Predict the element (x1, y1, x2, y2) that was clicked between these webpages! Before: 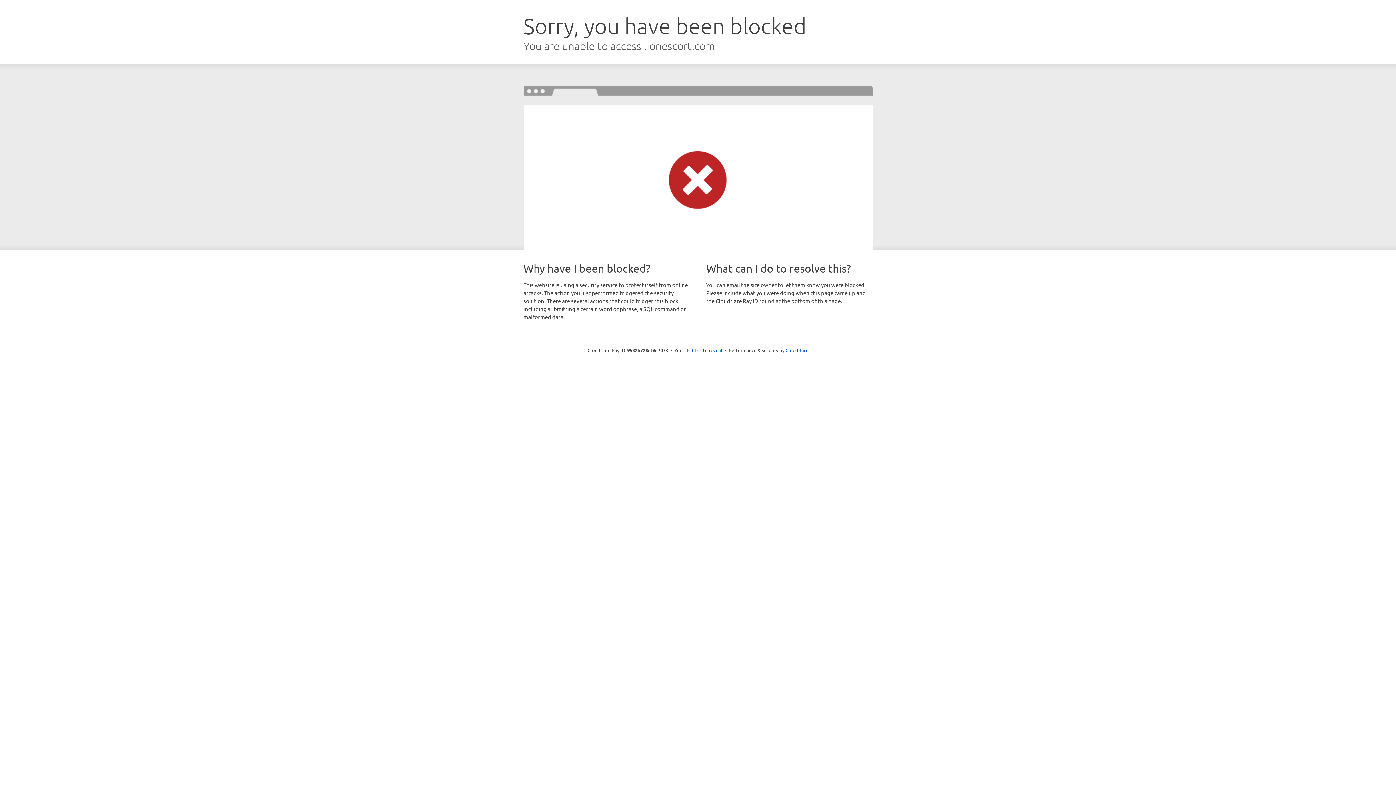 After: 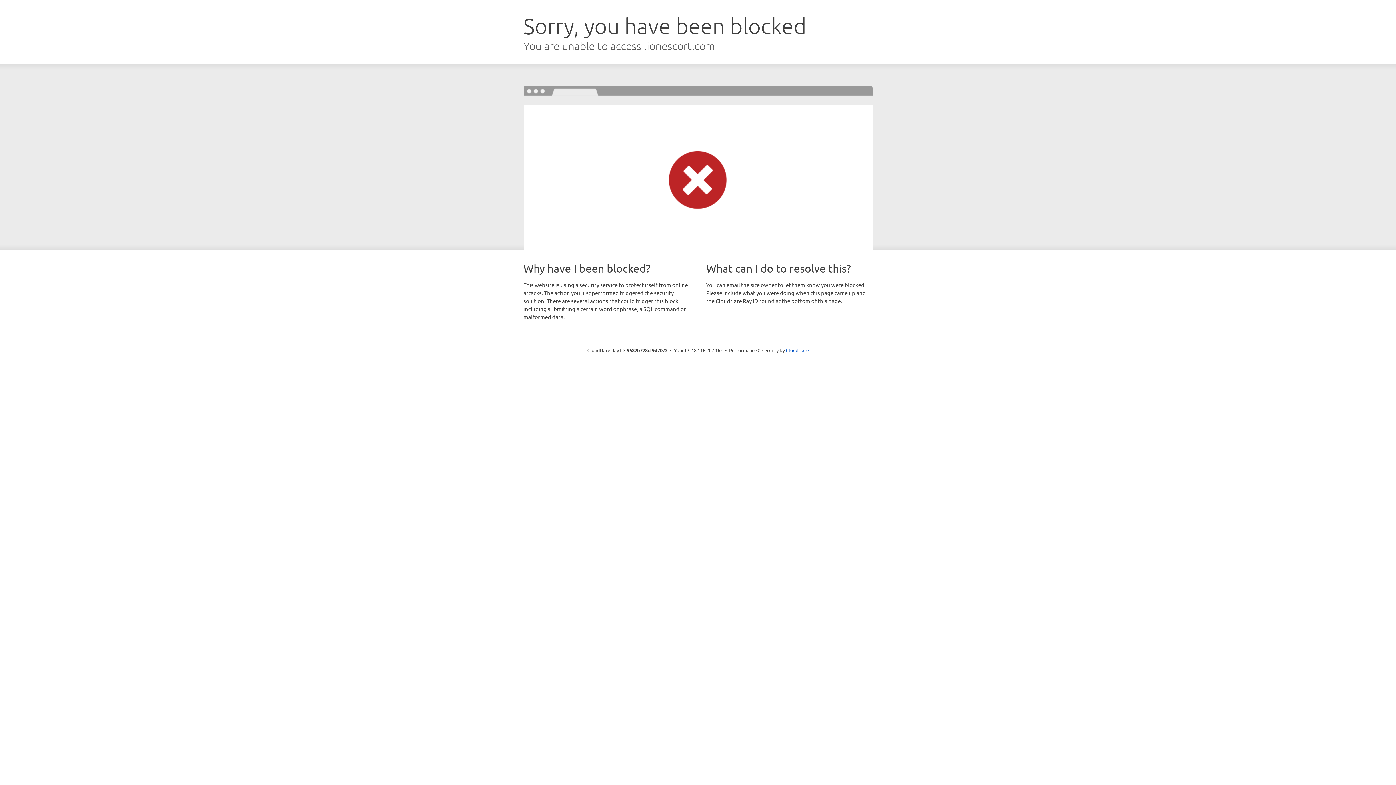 Action: bbox: (692, 346, 722, 353) label: Click to reveal